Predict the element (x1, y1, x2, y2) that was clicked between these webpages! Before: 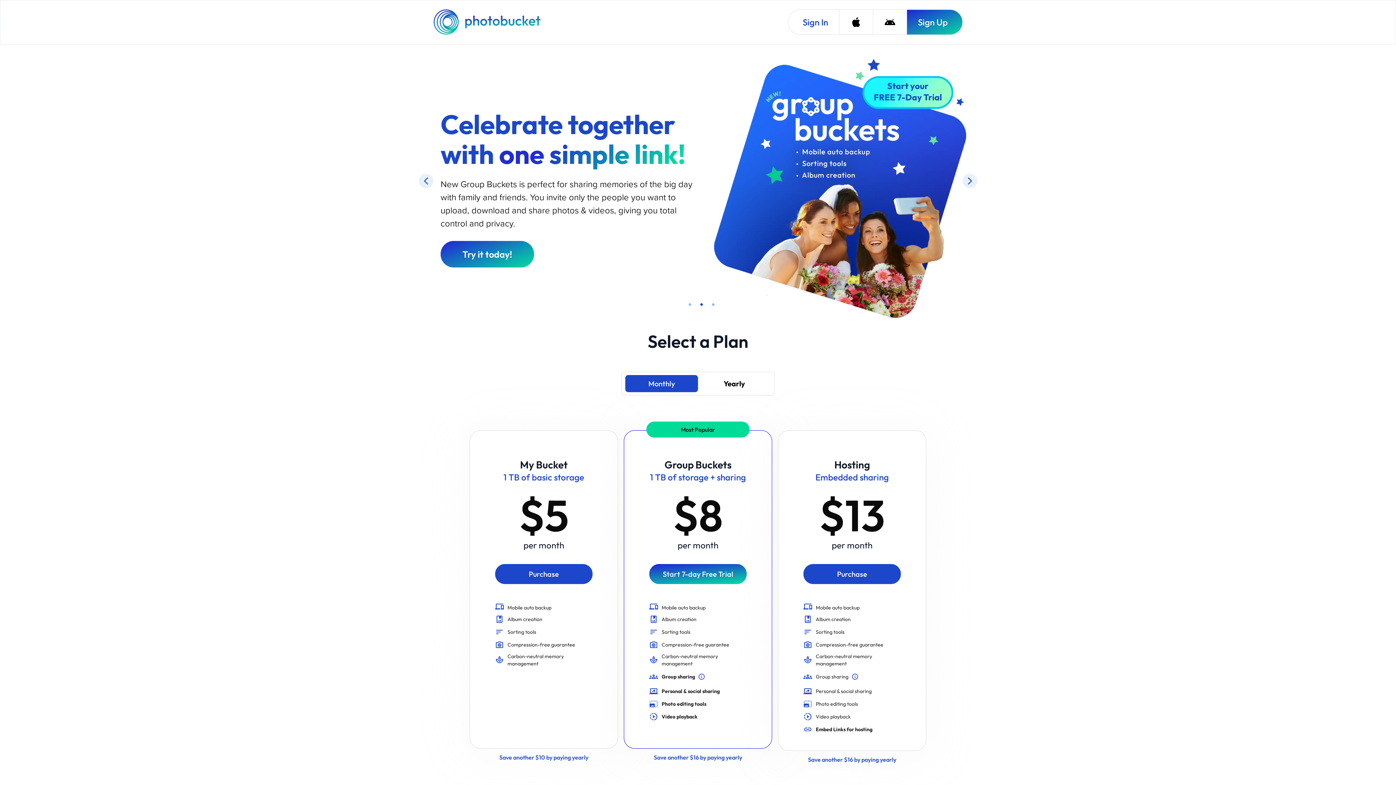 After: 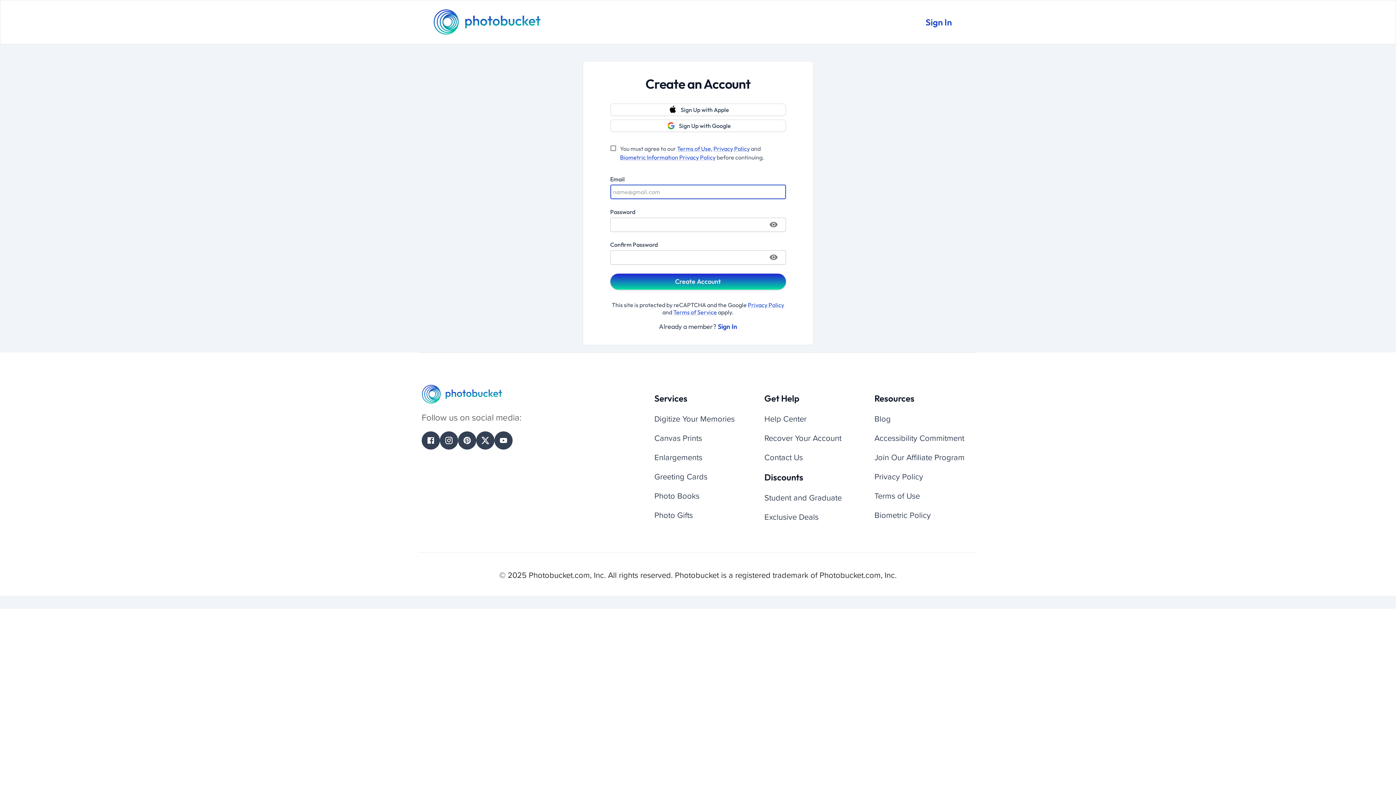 Action: bbox: (803, 463, 901, 483) label: Purchase